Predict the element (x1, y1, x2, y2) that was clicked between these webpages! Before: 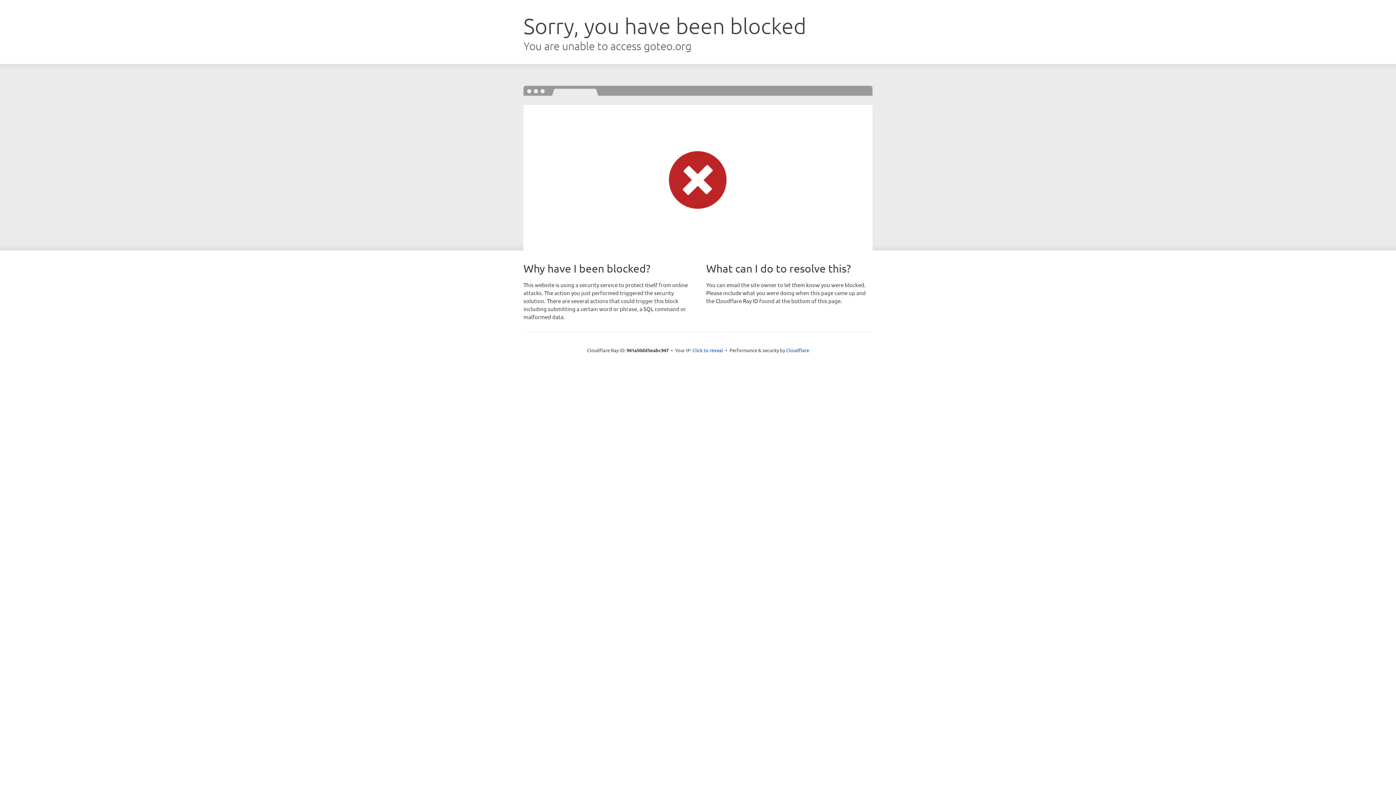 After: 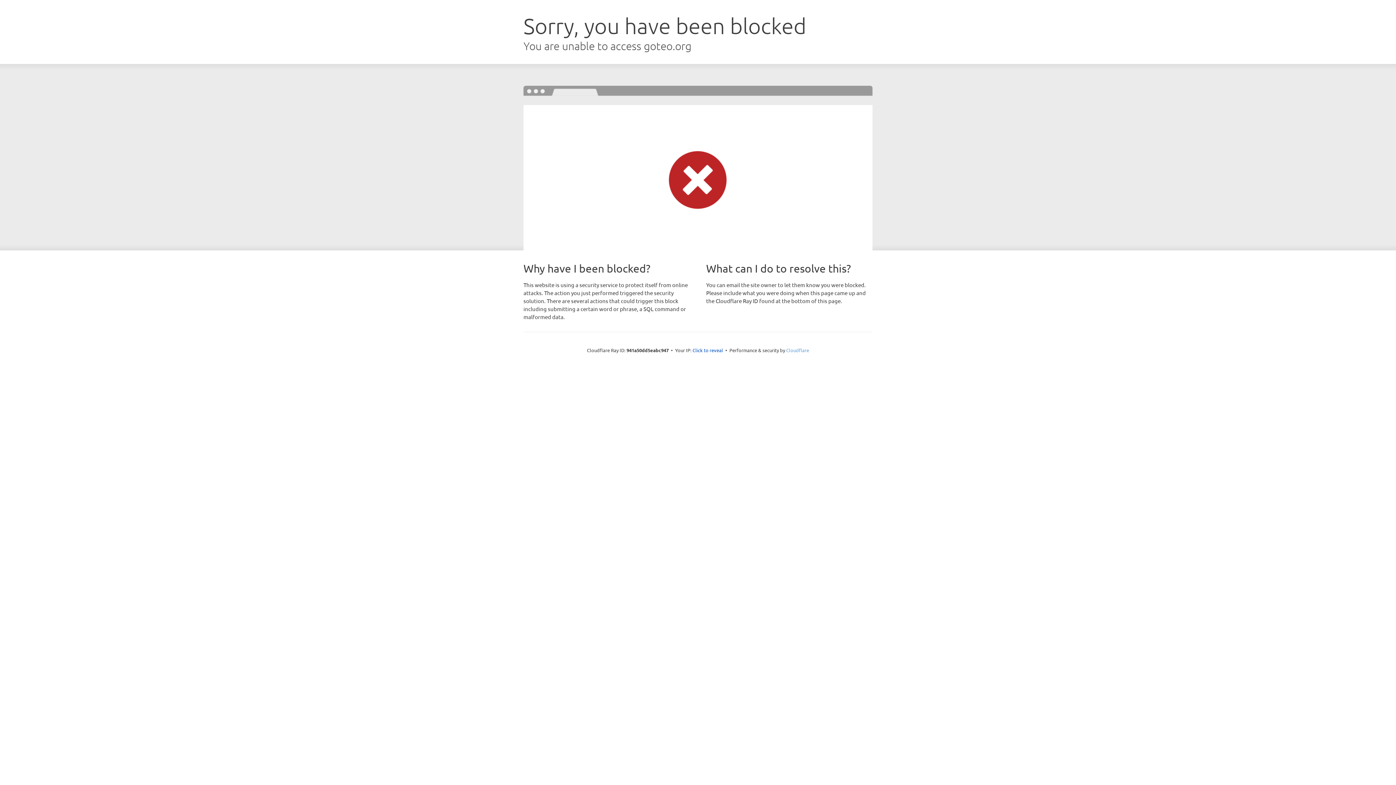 Action: bbox: (786, 347, 809, 353) label: Cloudflare